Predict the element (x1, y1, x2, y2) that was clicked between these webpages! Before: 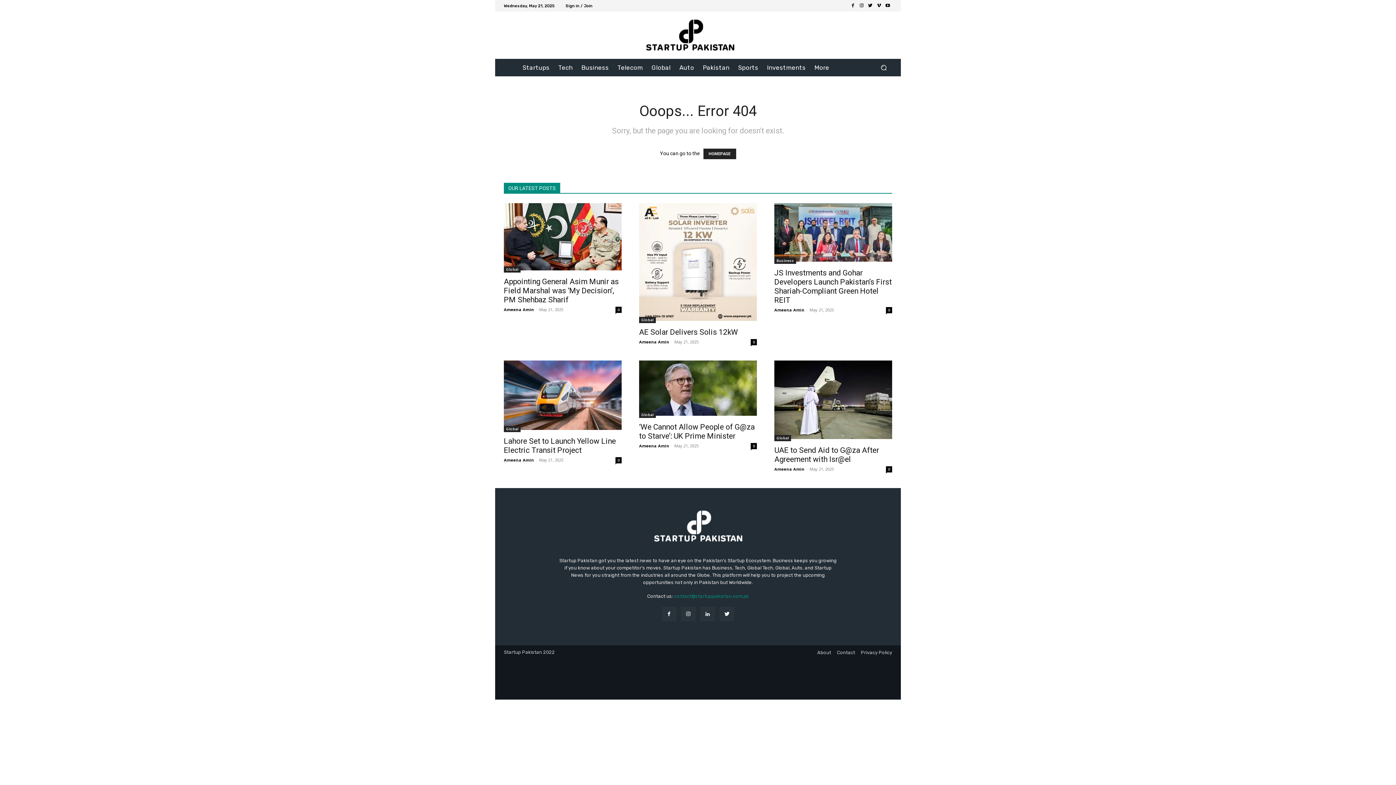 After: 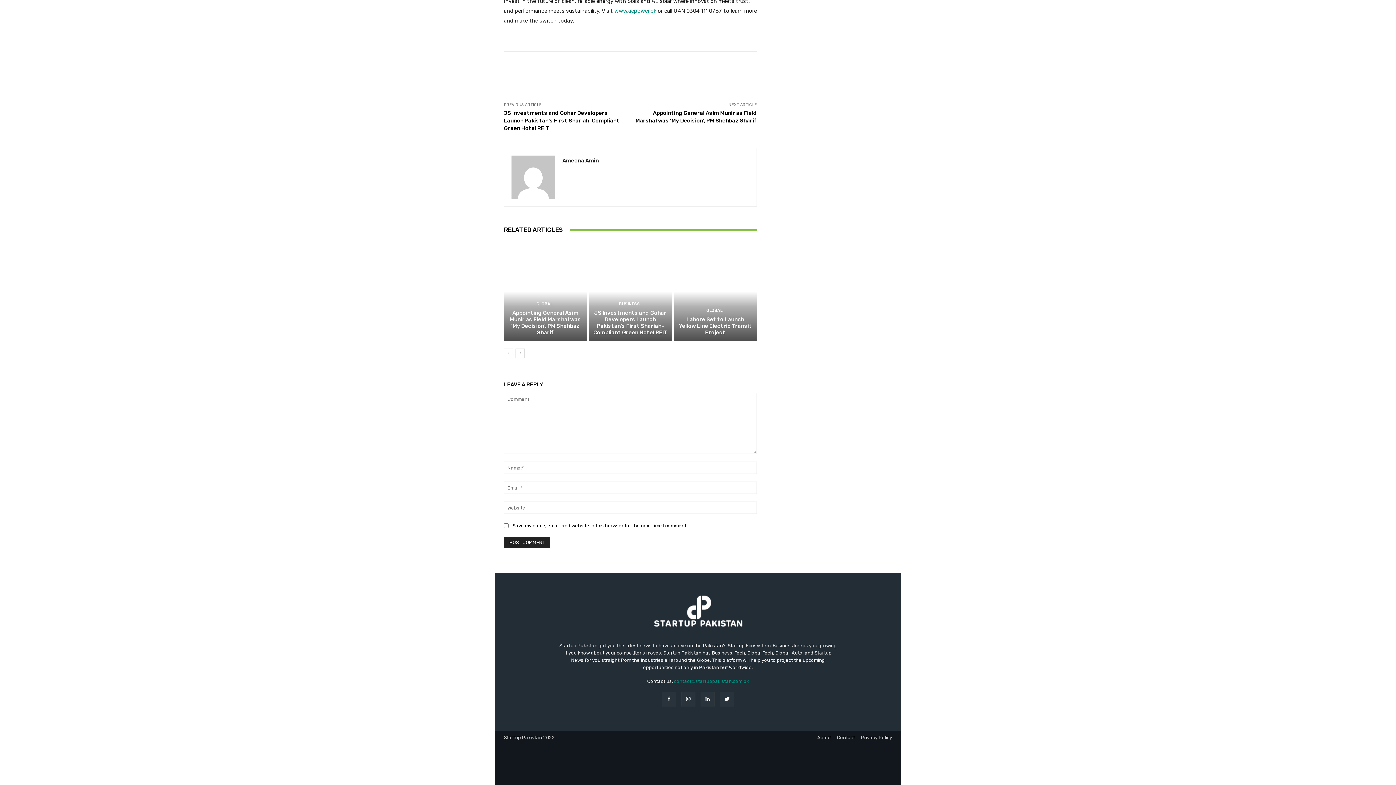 Action: bbox: (750, 339, 757, 345) label: 0